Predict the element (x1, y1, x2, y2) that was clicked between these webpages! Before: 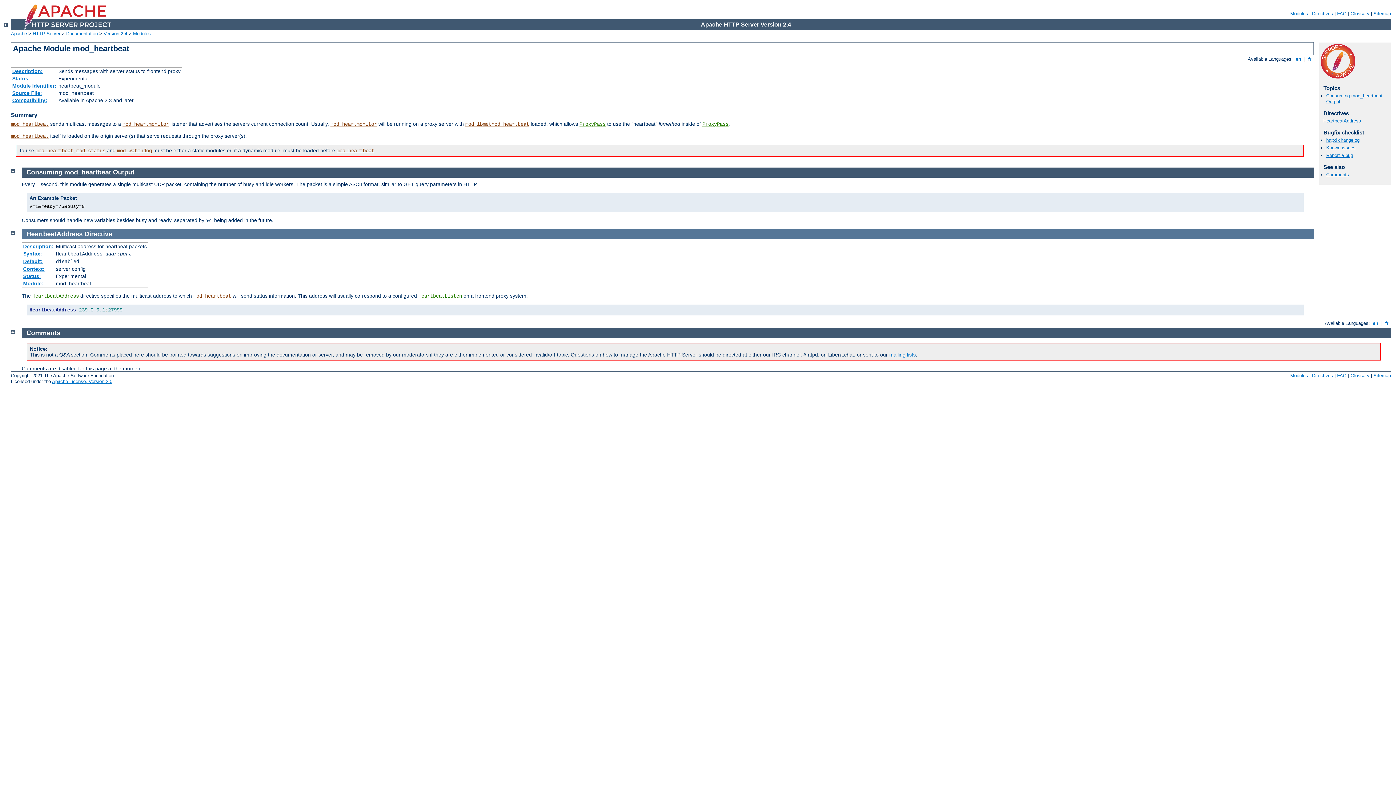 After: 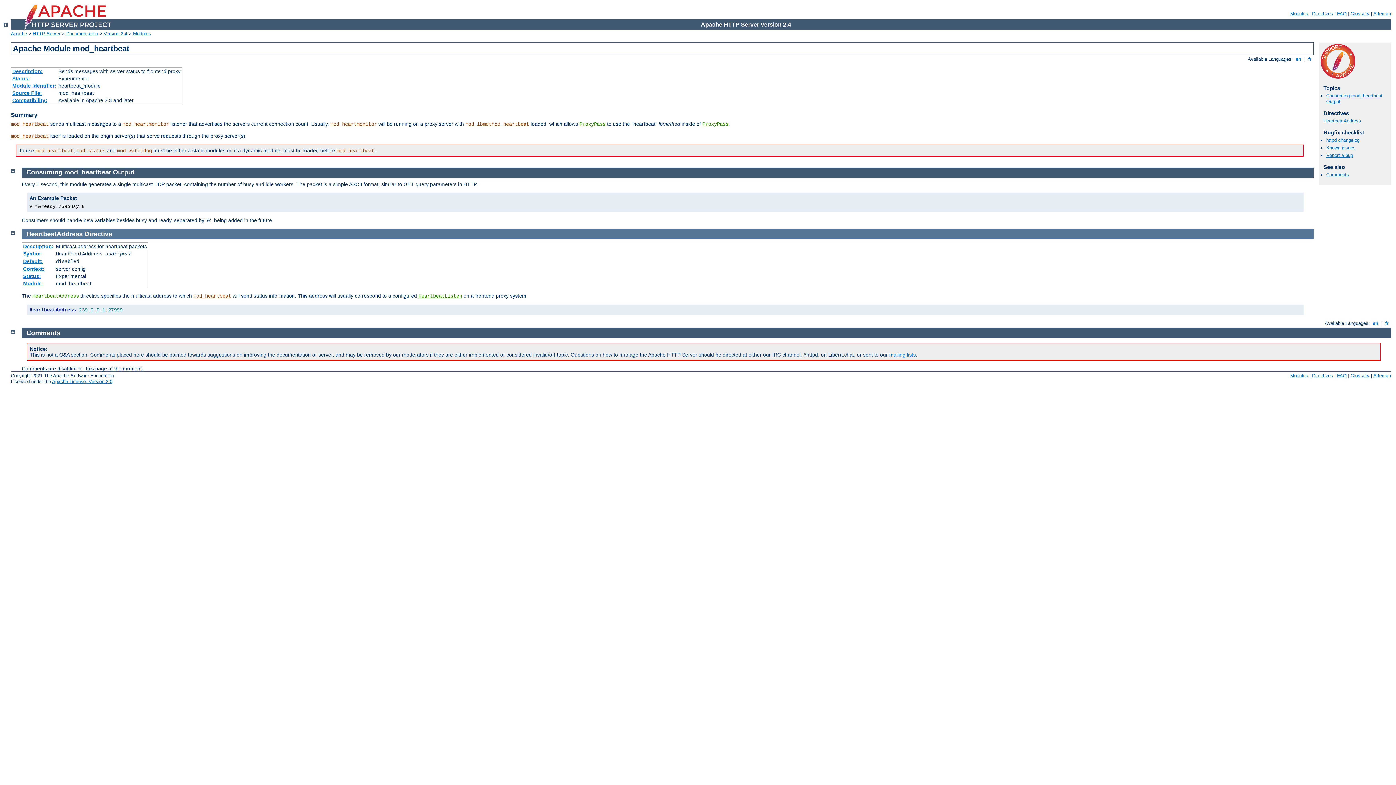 Action: bbox: (336, 148, 374, 153) label: mod_heartbeat